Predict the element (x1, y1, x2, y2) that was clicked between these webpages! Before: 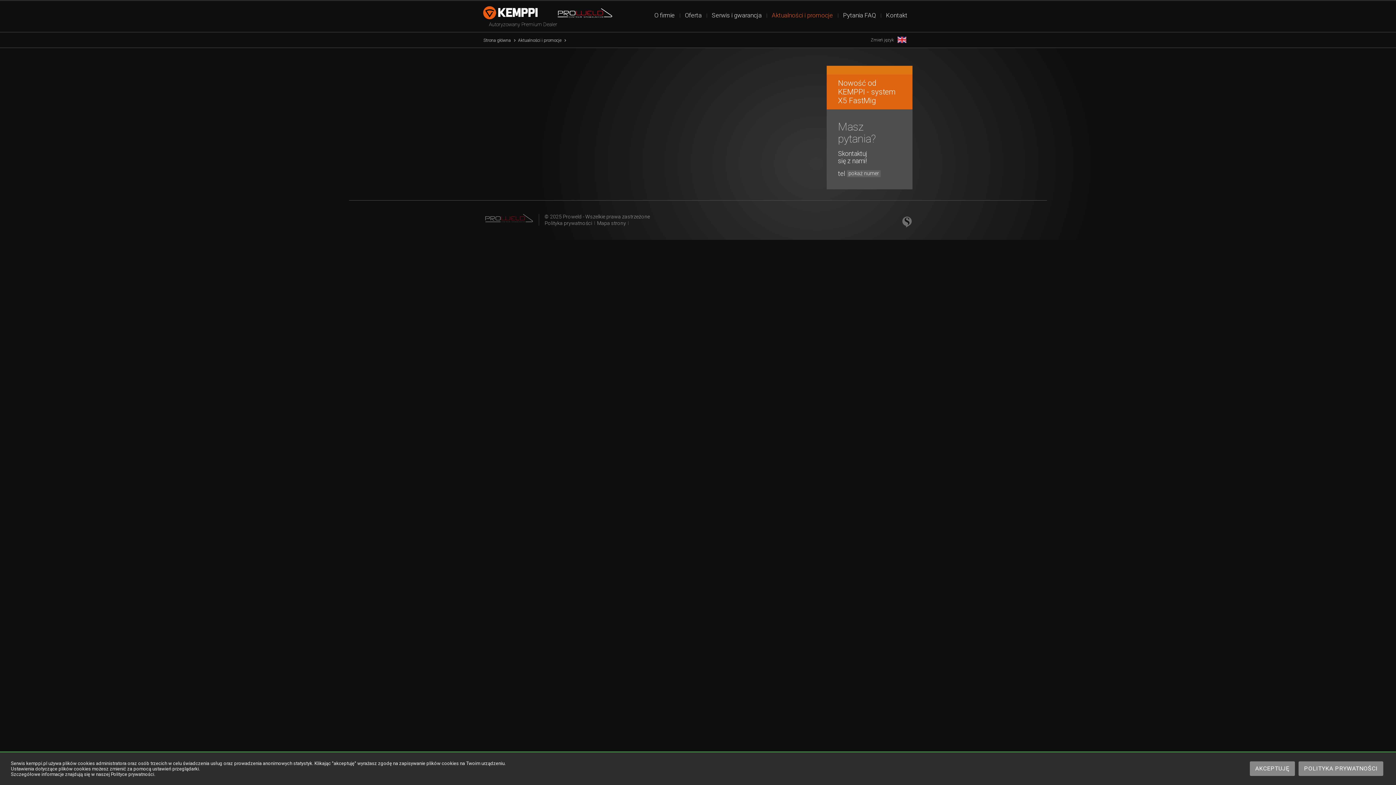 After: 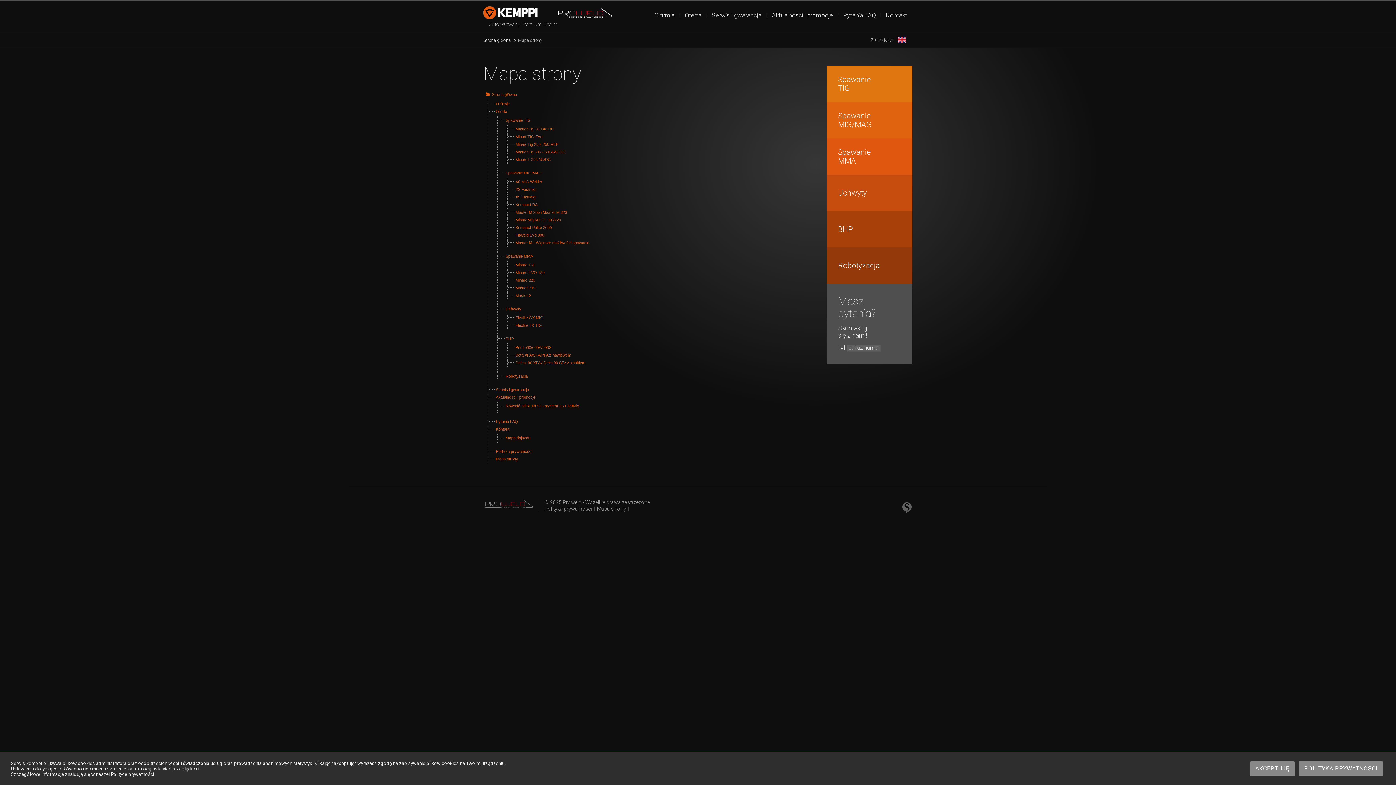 Action: label: Mapa strony bbox: (597, 219, 626, 226)